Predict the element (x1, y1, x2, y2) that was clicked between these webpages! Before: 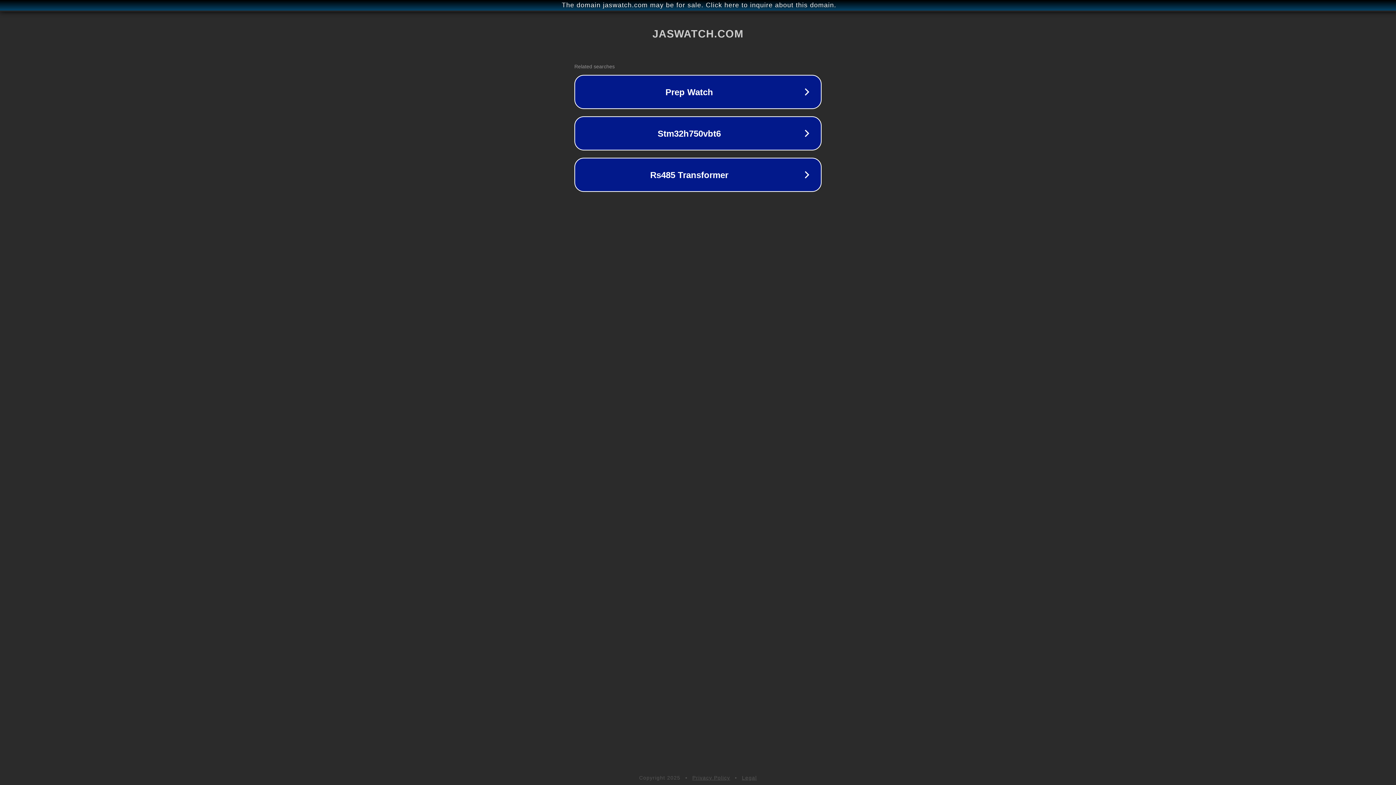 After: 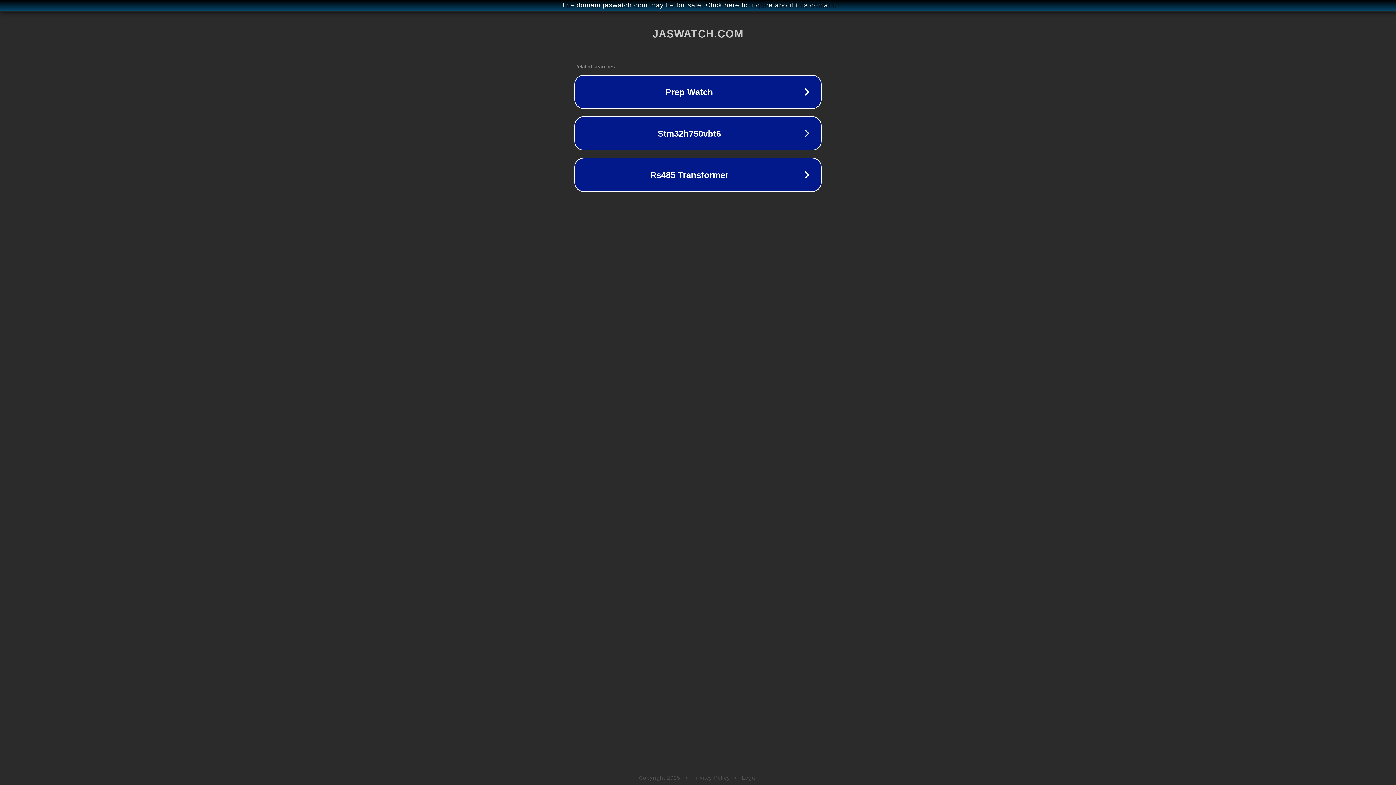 Action: label: Privacy Policy bbox: (692, 775, 730, 781)